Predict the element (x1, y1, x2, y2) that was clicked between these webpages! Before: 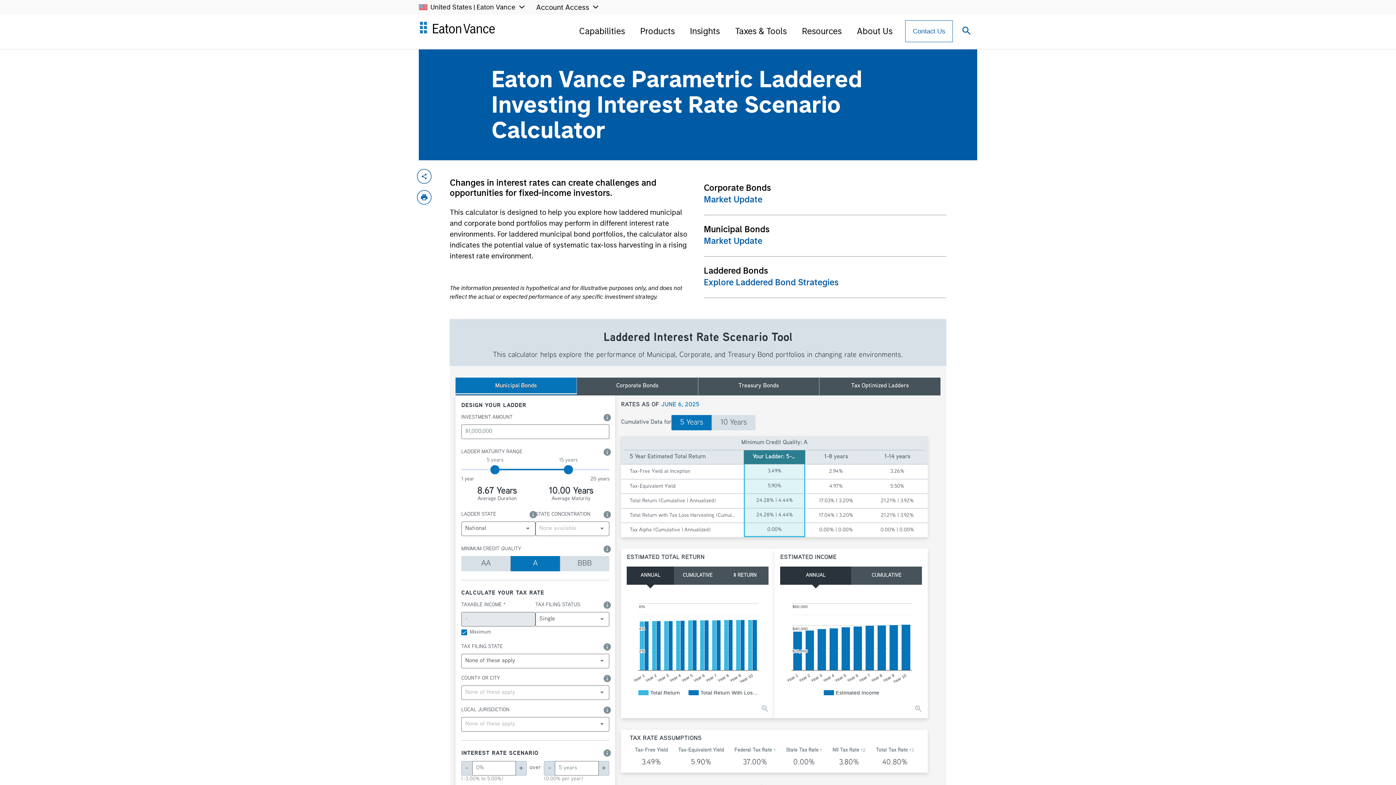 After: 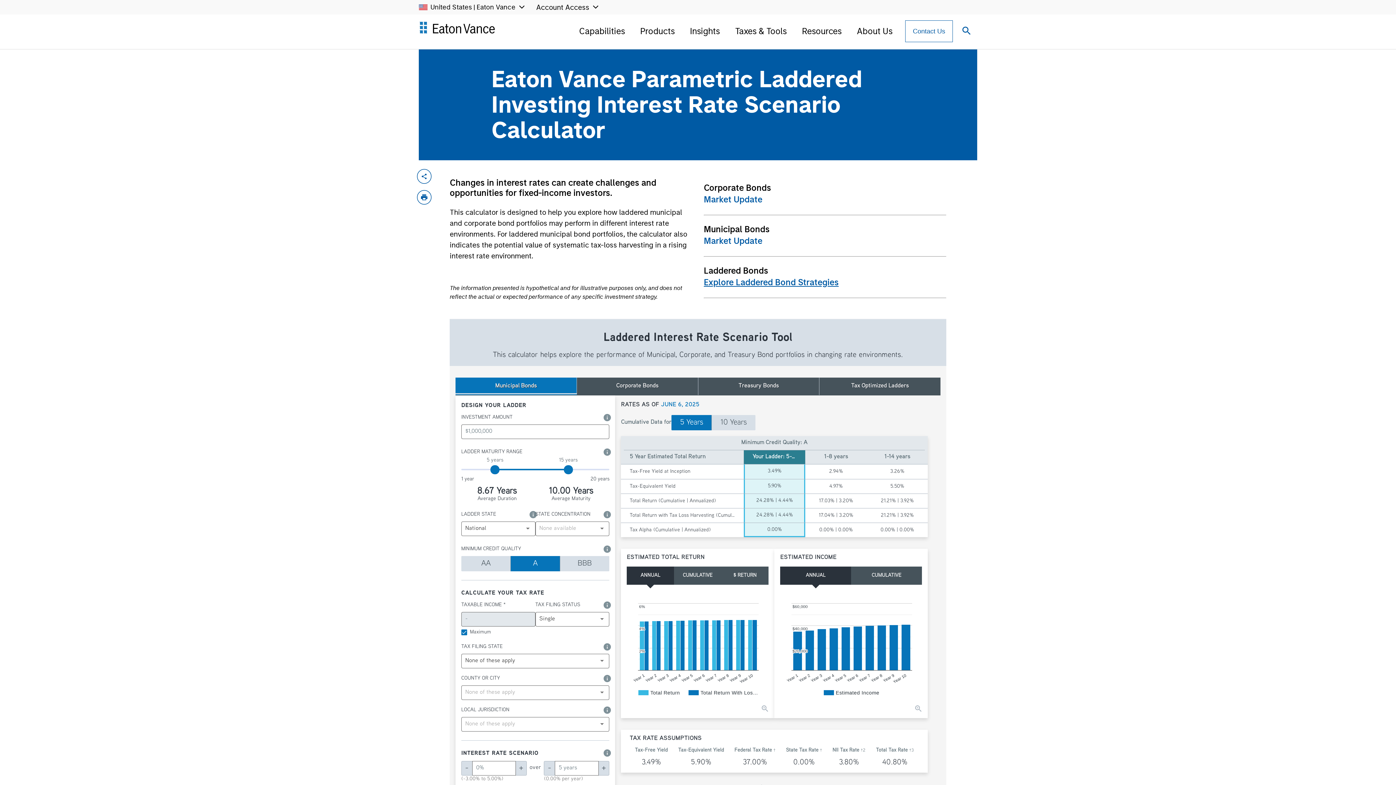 Action: label: Explore Laddered Bond Strategies bbox: (704, 277, 838, 287)